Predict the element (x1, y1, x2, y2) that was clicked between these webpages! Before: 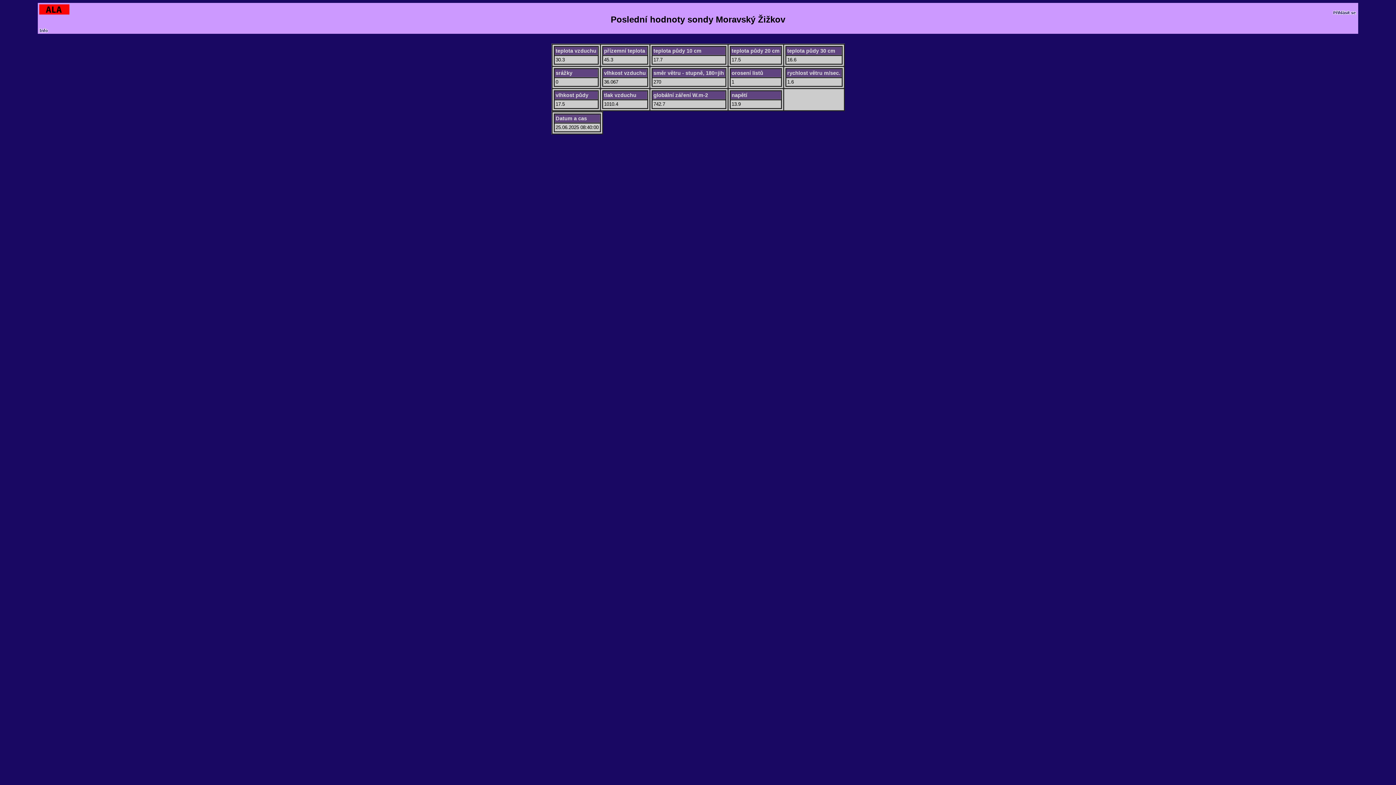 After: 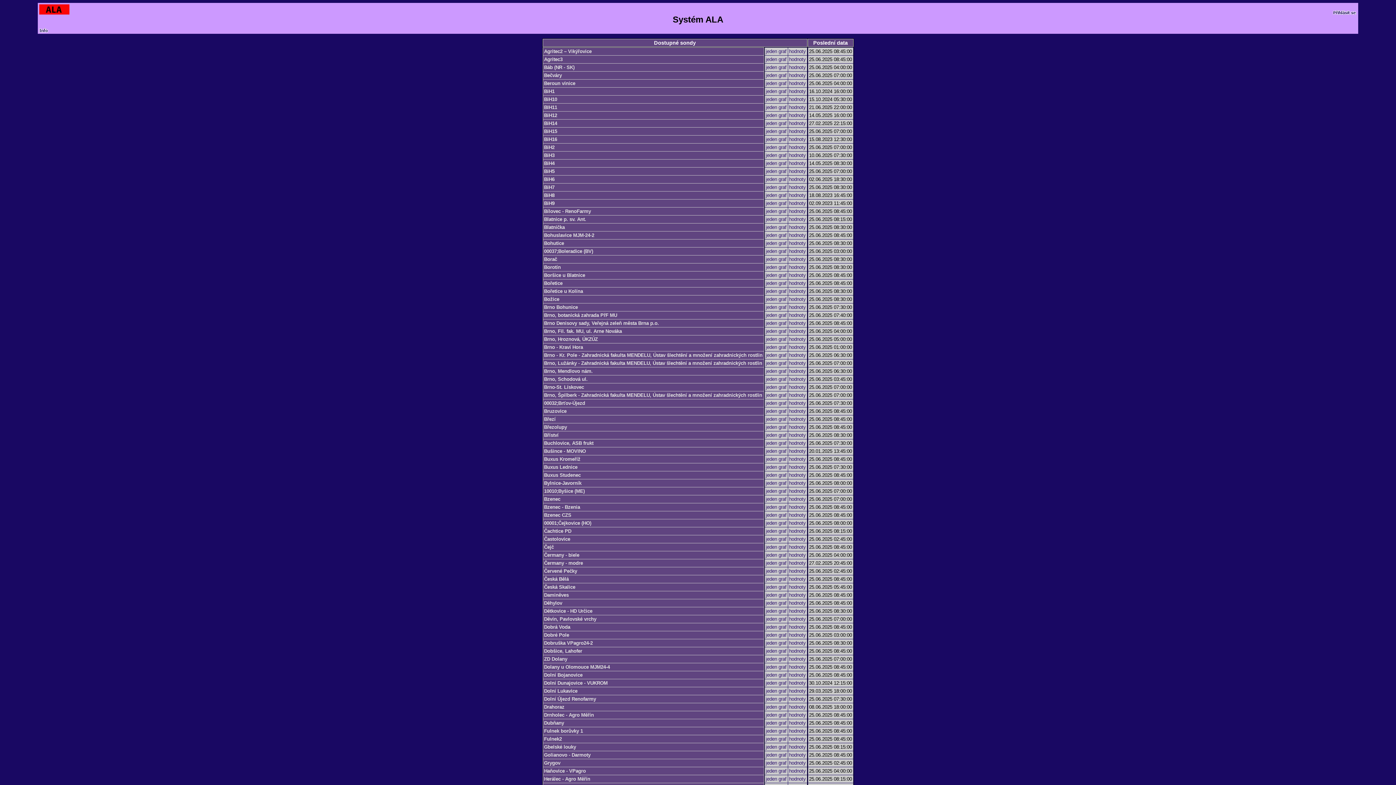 Action: bbox: (39, 10, 69, 15)